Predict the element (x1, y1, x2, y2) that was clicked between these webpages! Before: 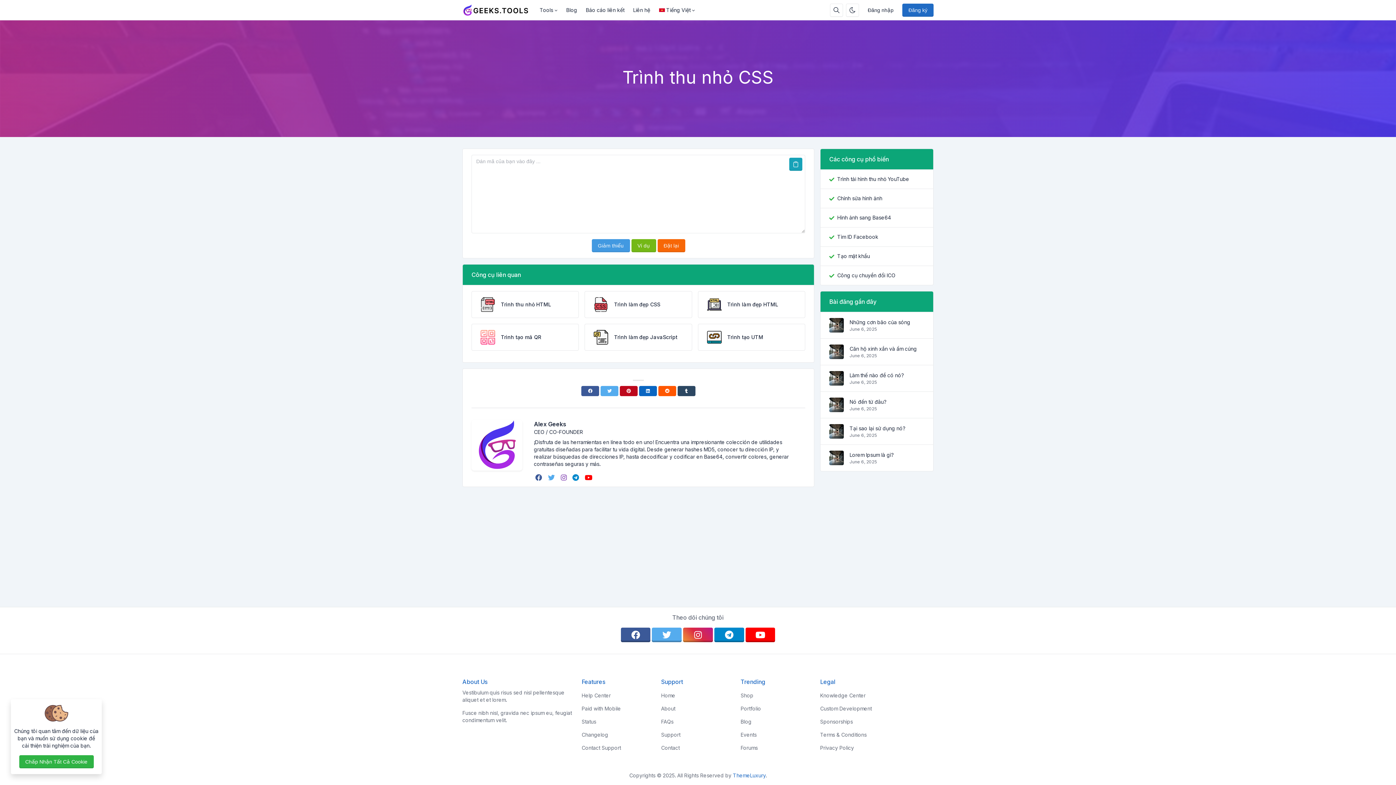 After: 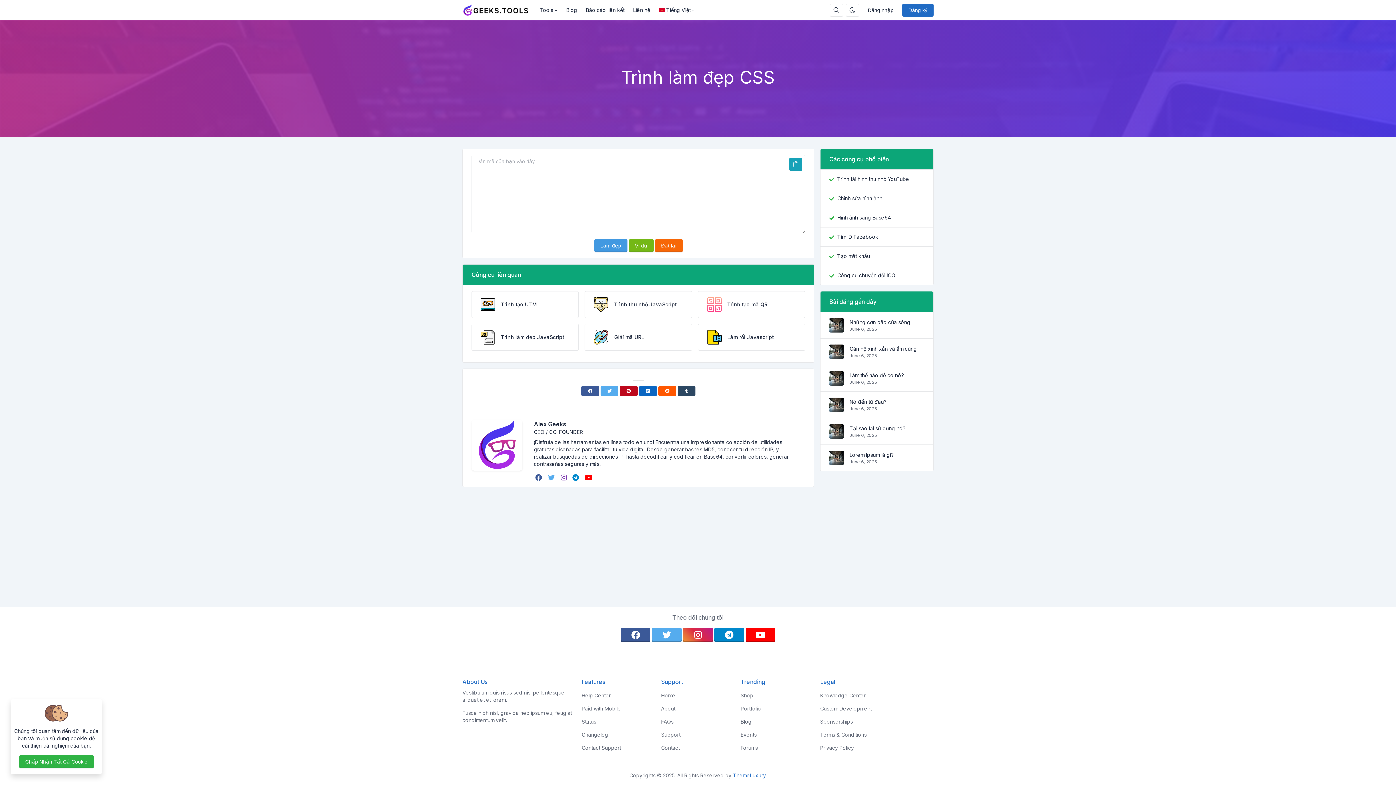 Action: bbox: (584, 291, 692, 318) label: Trình làm đẹp CSS